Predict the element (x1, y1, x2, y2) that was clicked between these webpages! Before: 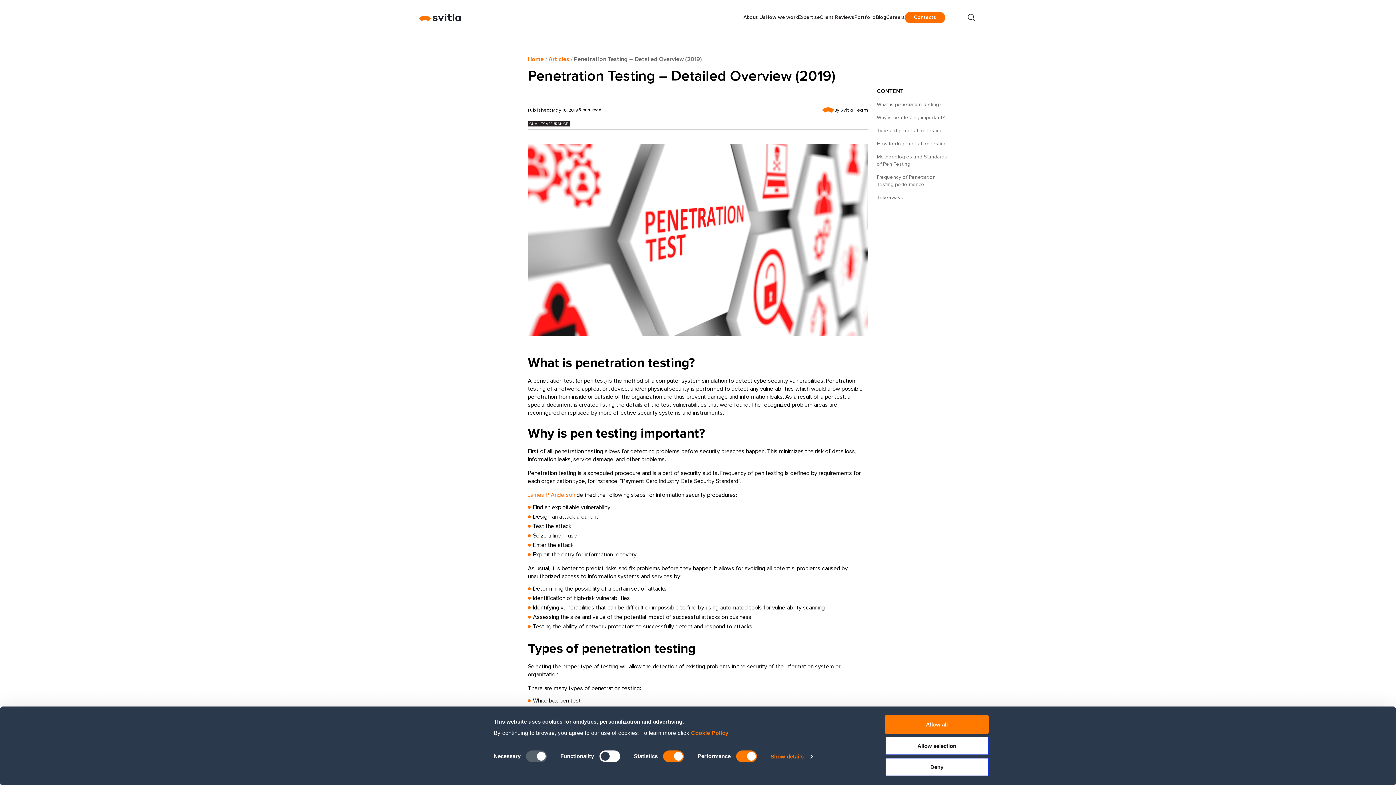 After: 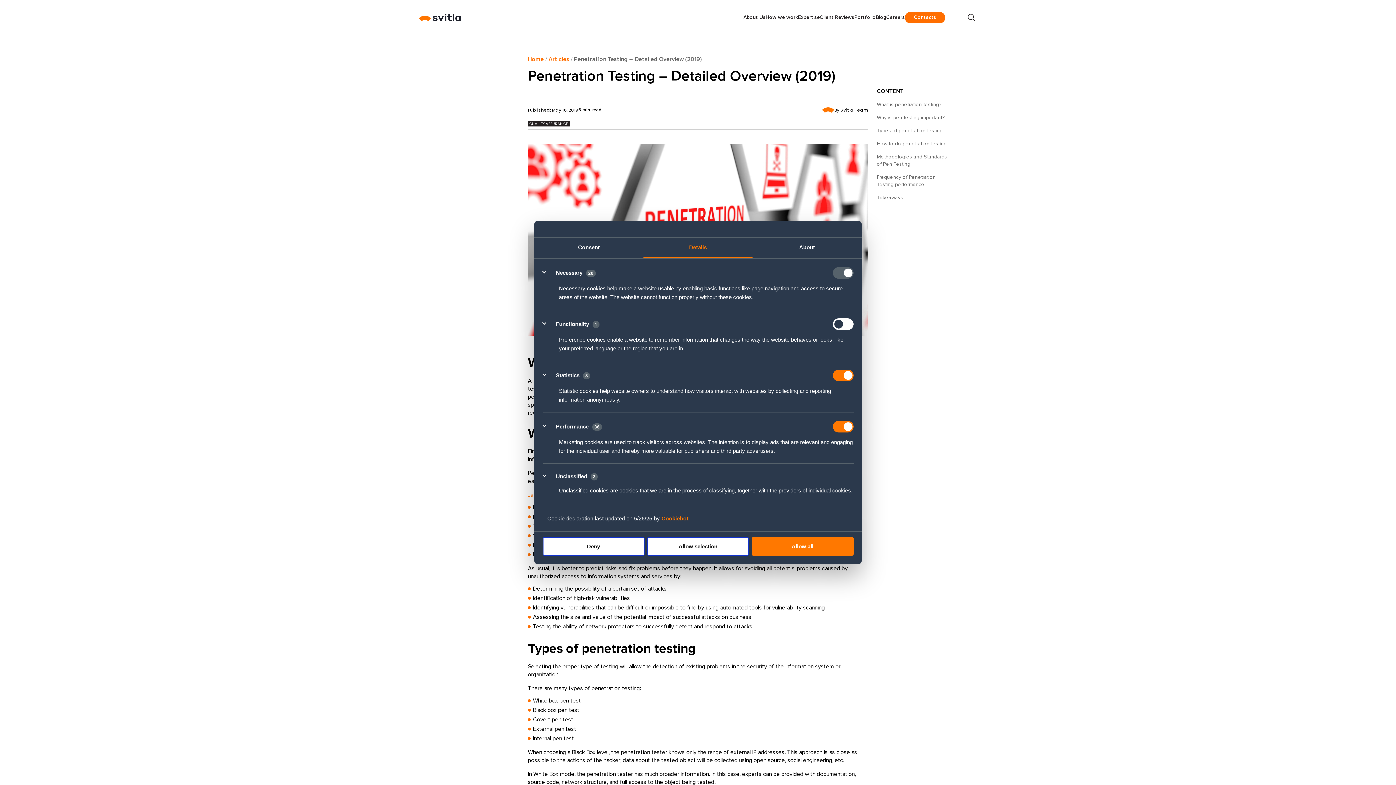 Action: bbox: (770, 751, 812, 762) label: Show details